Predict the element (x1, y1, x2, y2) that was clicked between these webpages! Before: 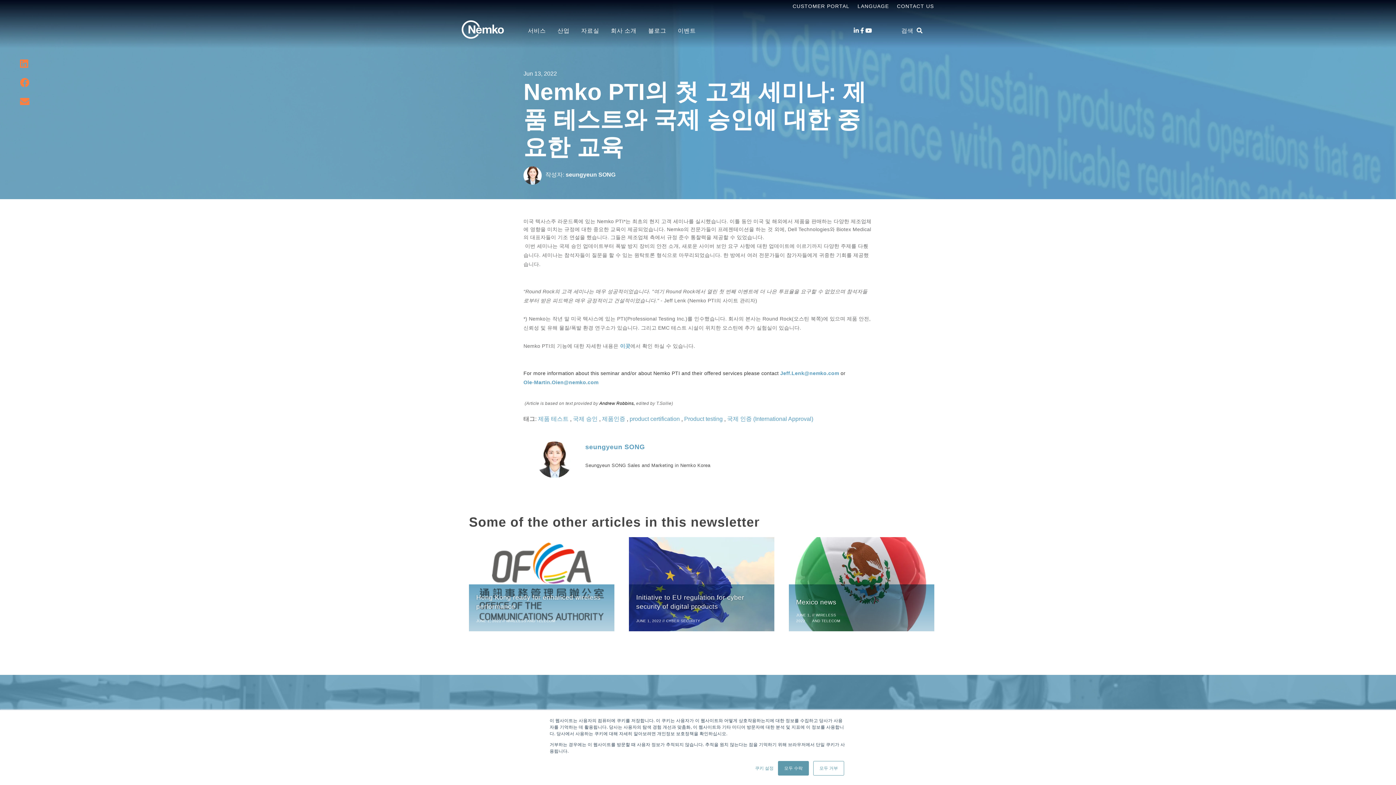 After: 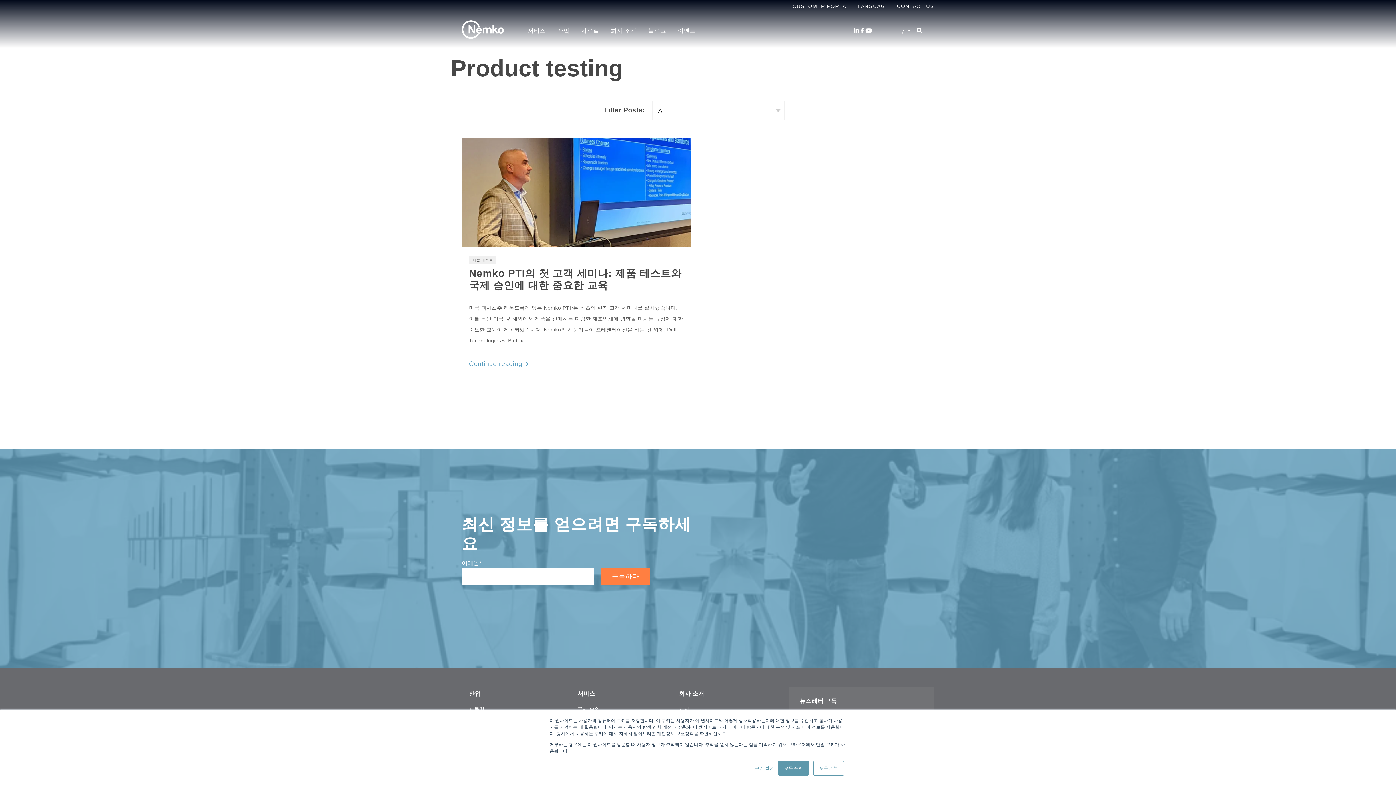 Action: bbox: (684, 414, 722, 423) label: Product testing